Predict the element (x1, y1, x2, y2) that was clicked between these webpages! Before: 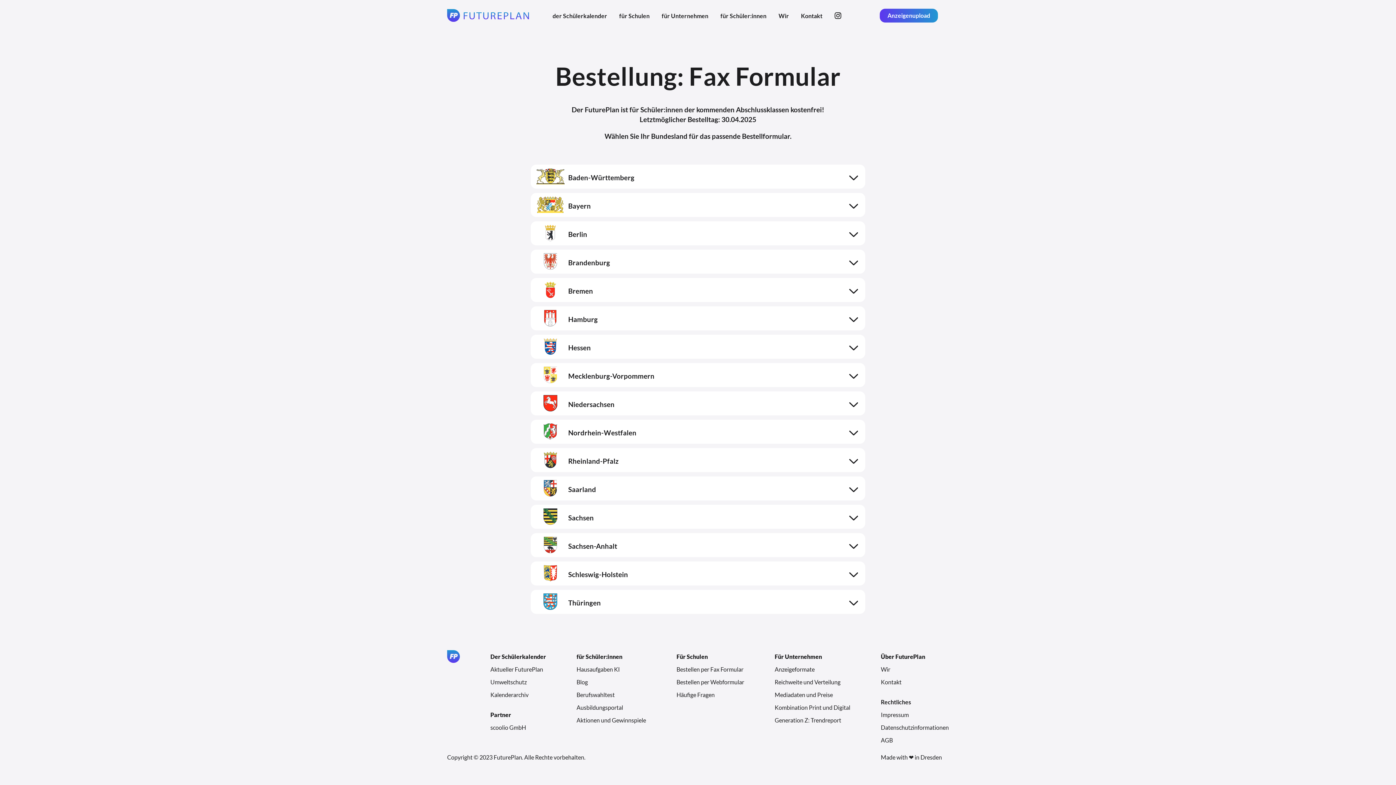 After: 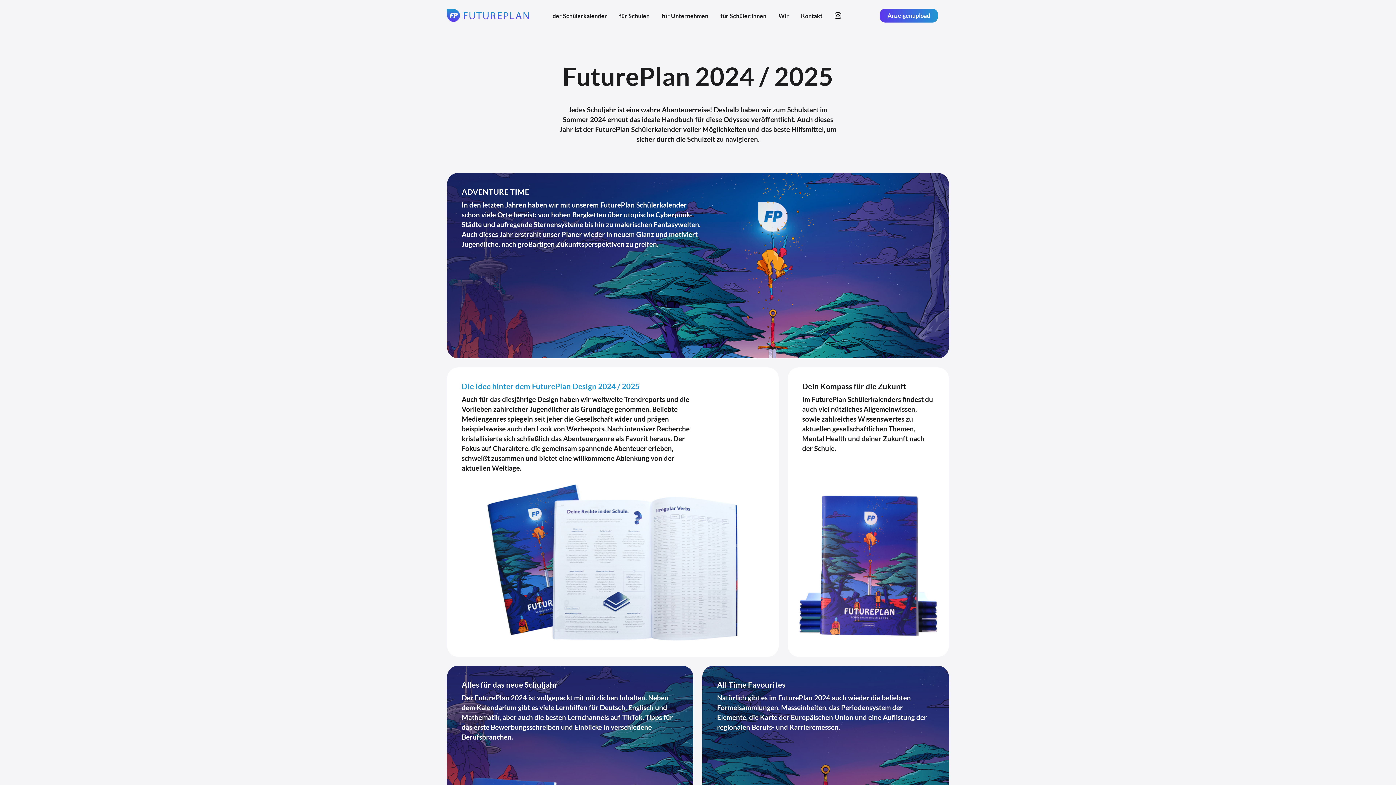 Action: label: der Schülerkalender bbox: (547, 5, 612, 26)